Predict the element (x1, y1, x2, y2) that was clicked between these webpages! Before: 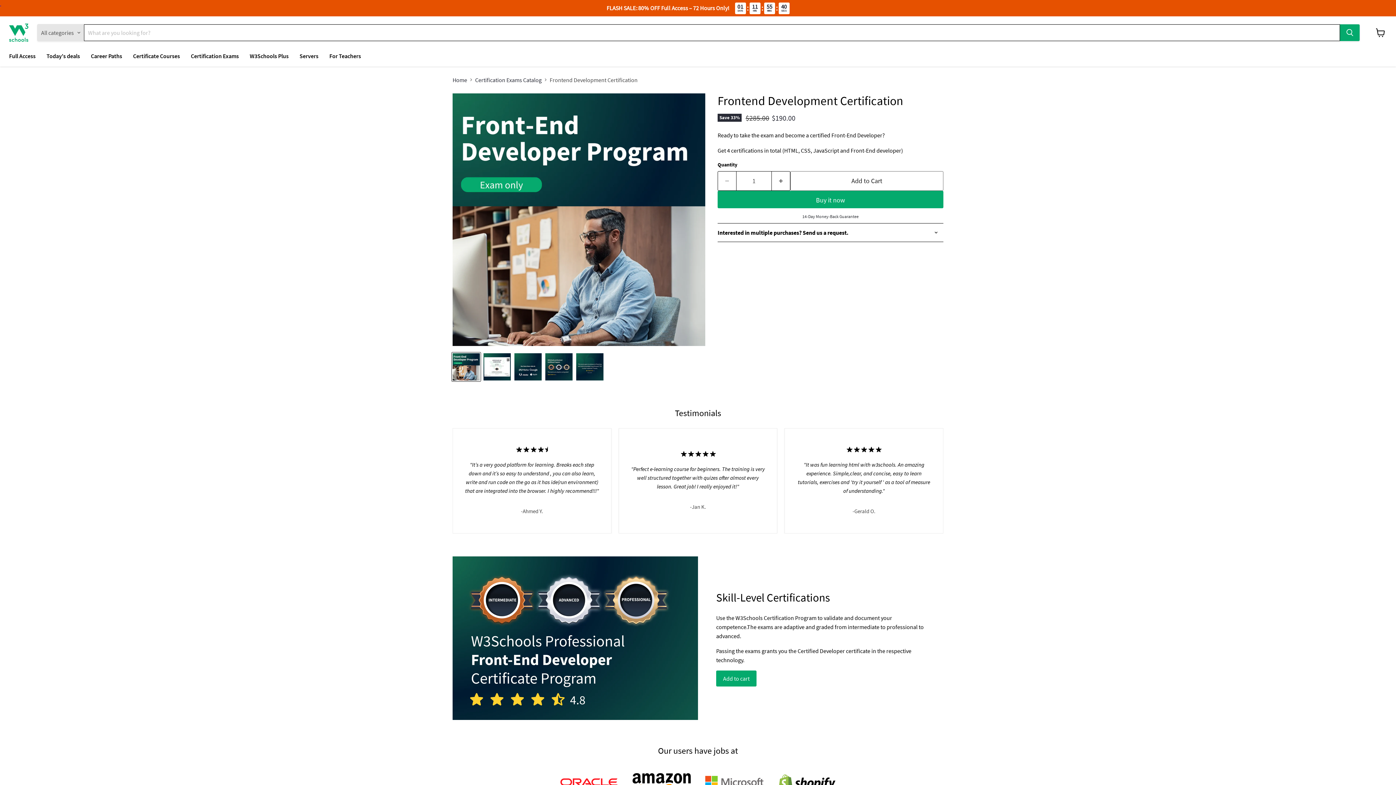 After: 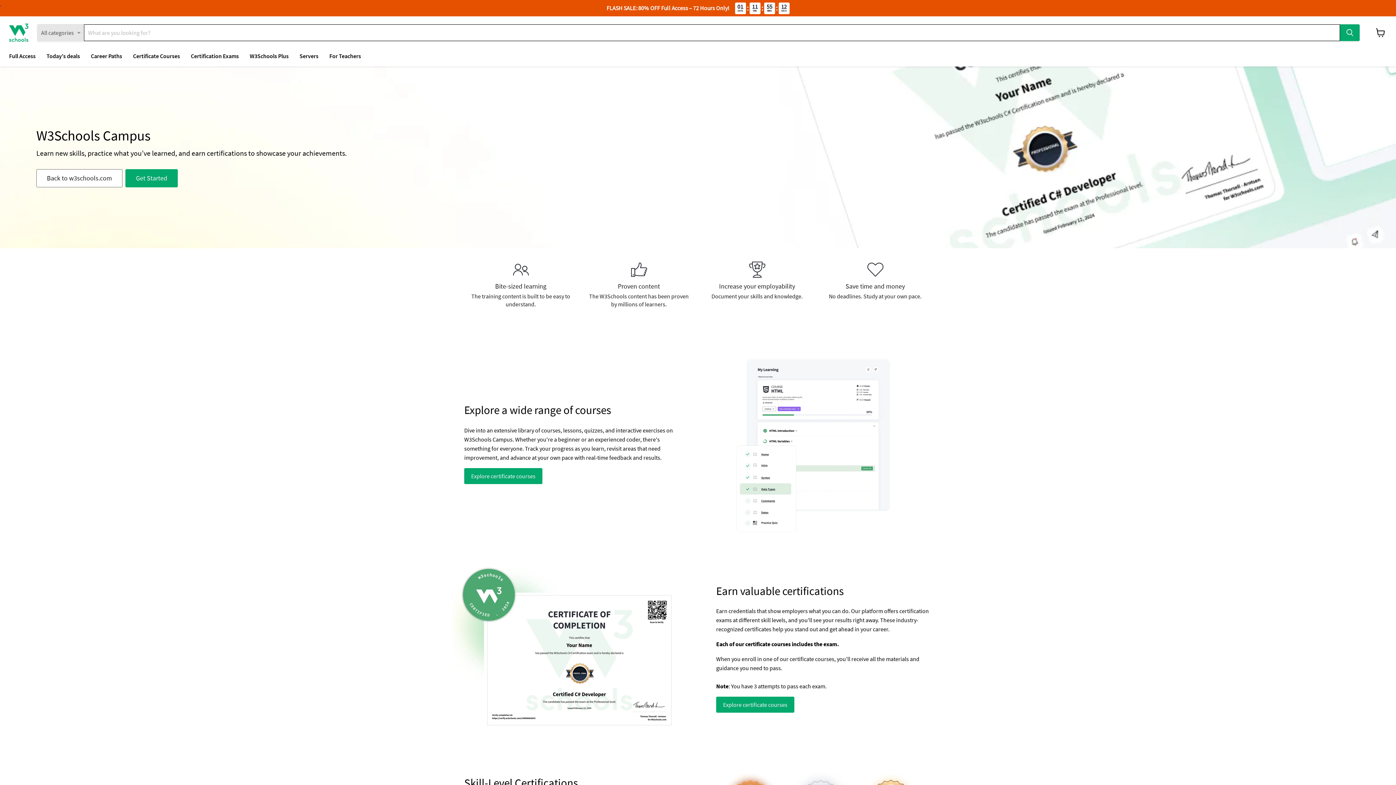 Action: label: Home bbox: (452, 76, 467, 83)